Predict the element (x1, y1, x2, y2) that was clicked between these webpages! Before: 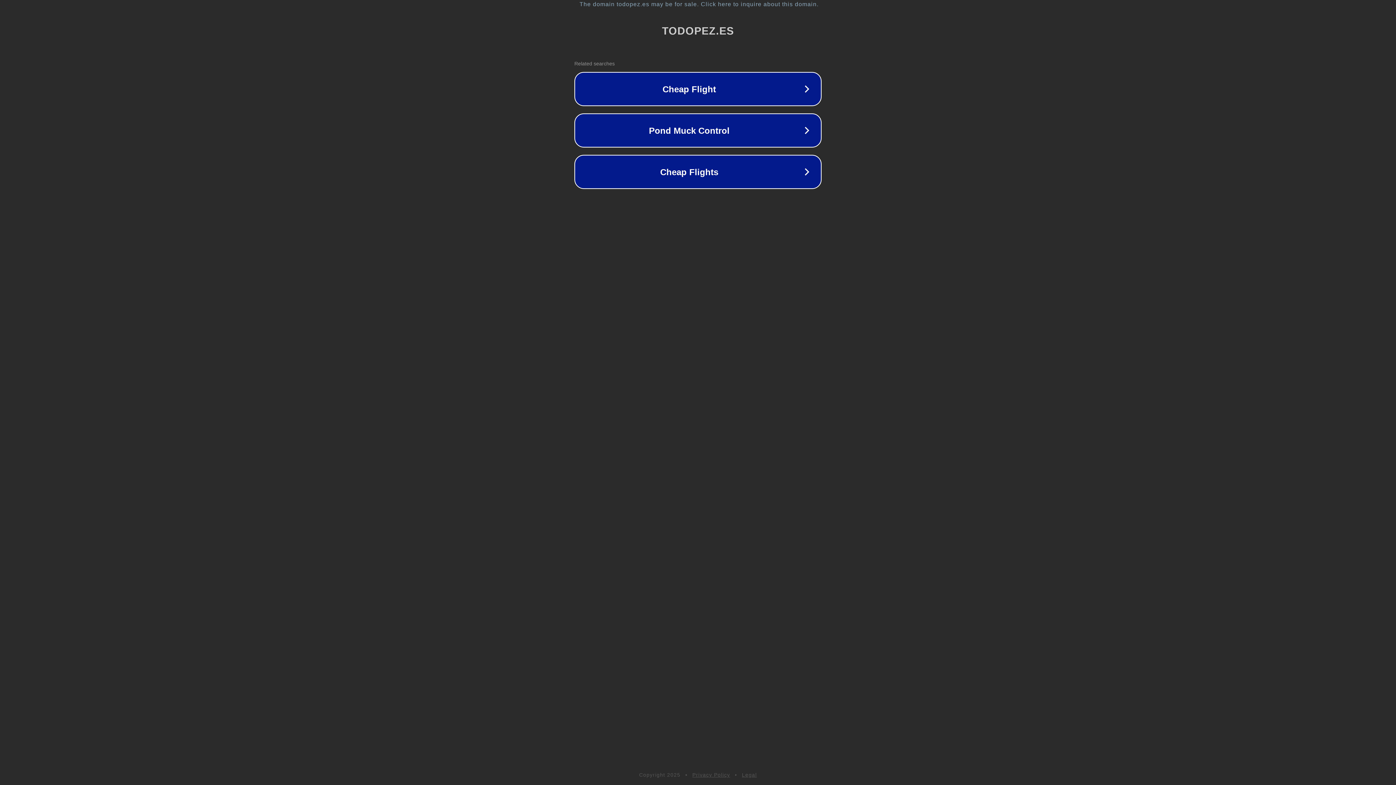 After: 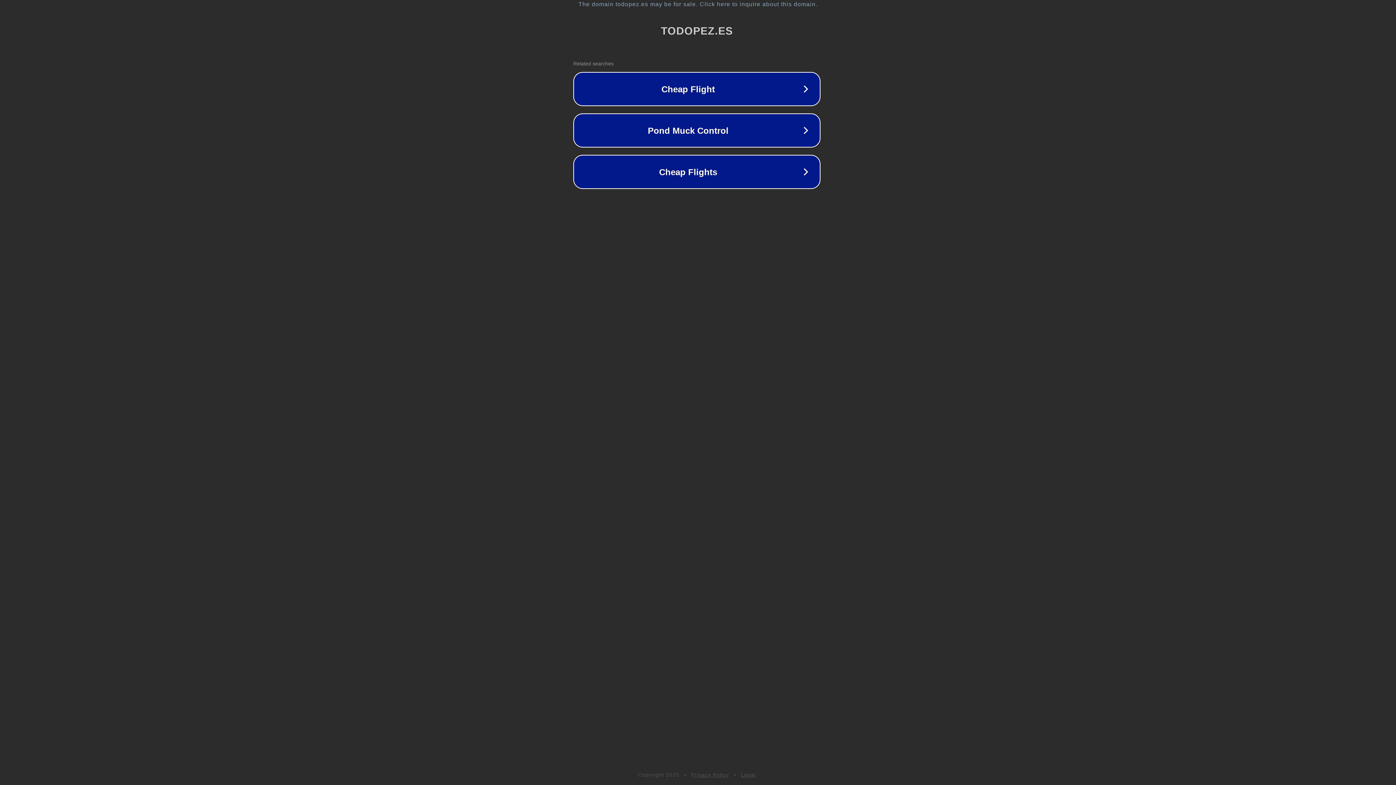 Action: label: The domain todopez.es may be for sale. Click here to inquire about this domain. bbox: (1, 1, 1397, 7)